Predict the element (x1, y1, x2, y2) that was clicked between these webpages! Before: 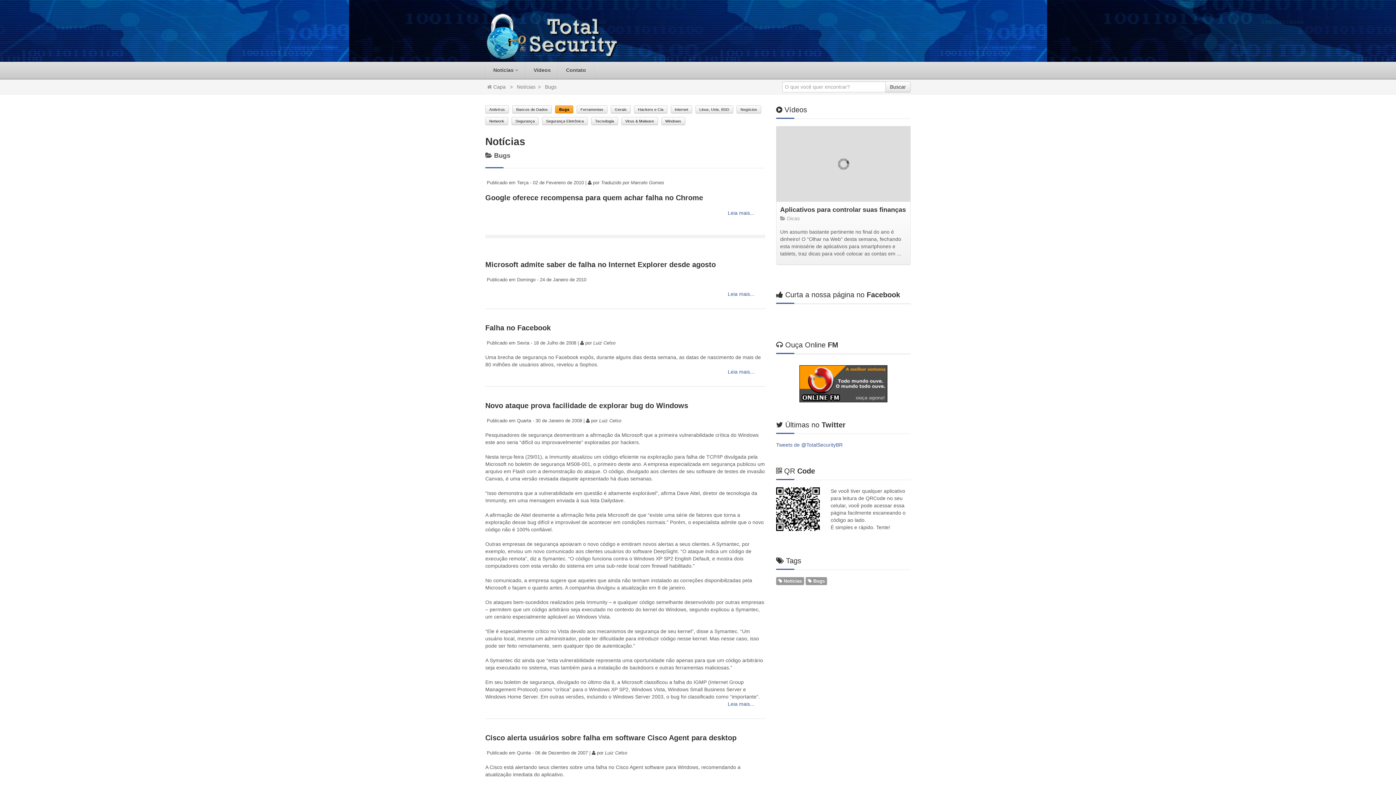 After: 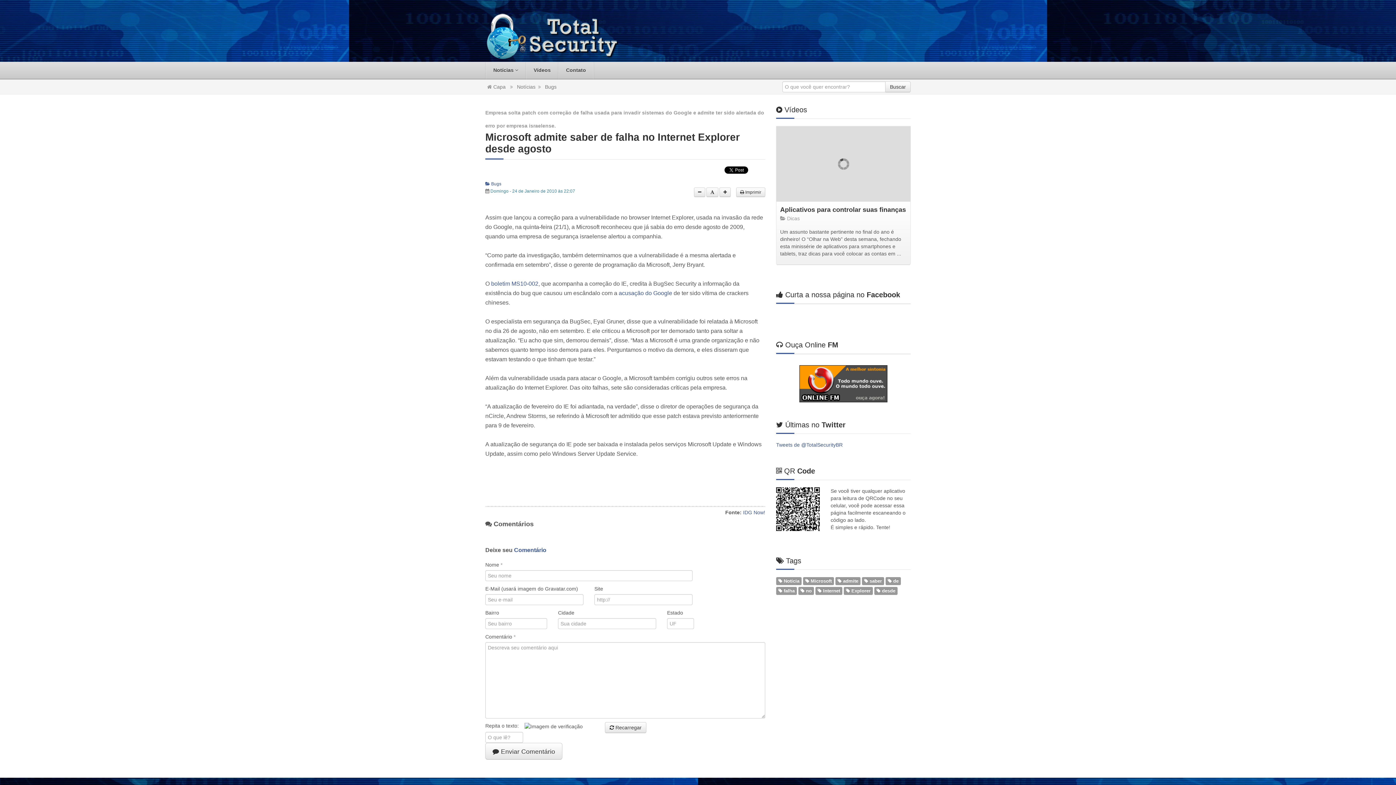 Action: bbox: (726, 290, 754, 297) label:  Leia mais...